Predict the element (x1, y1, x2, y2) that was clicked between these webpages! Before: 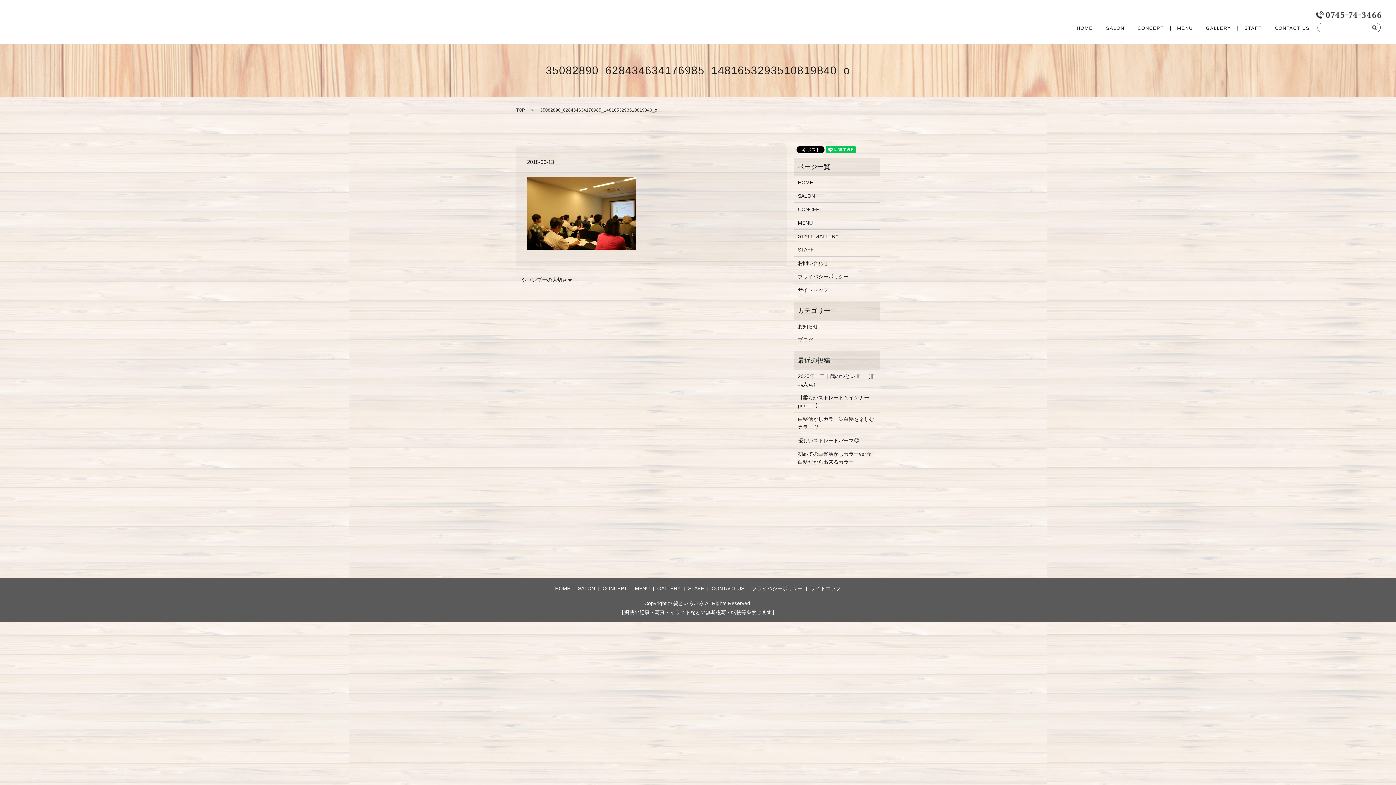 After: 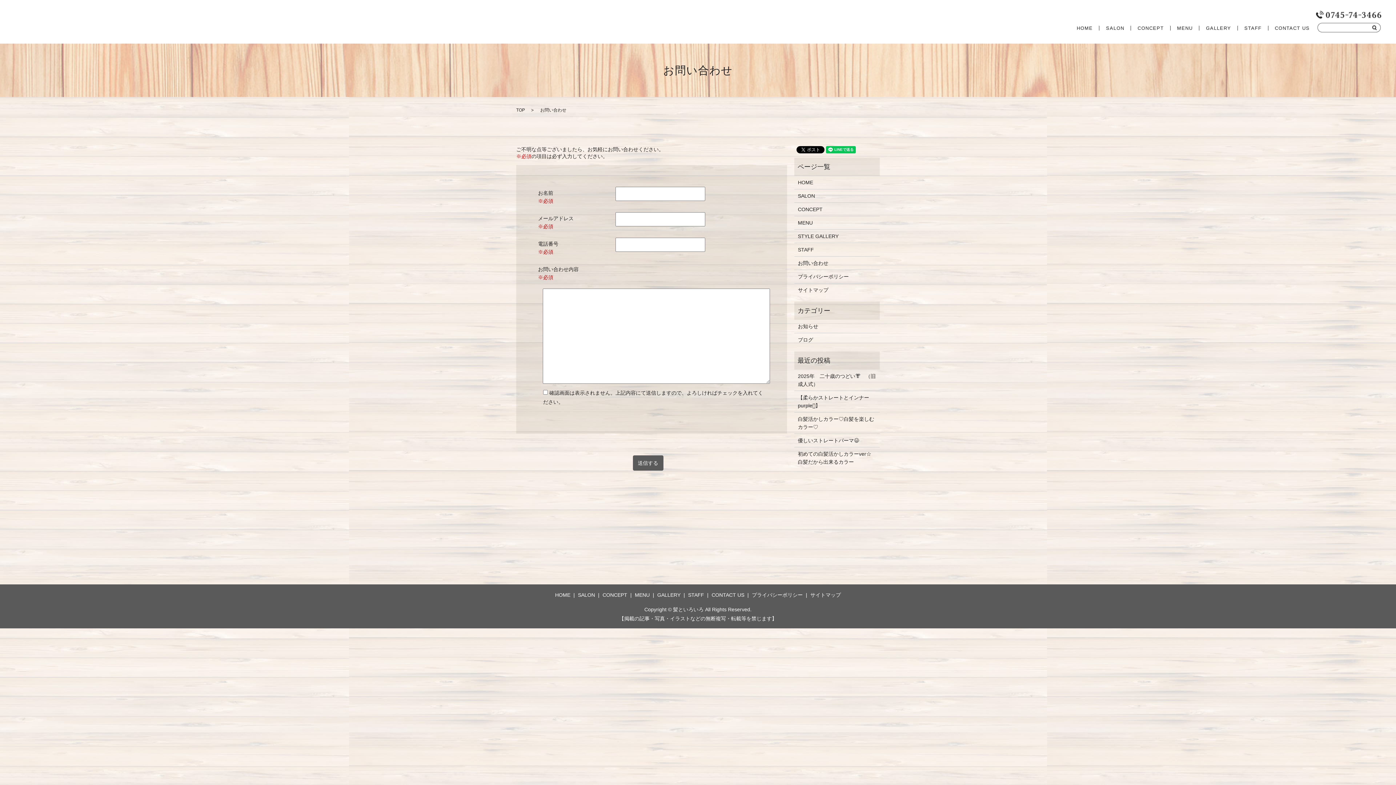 Action: label: お問い合わせ bbox: (798, 259, 876, 267)